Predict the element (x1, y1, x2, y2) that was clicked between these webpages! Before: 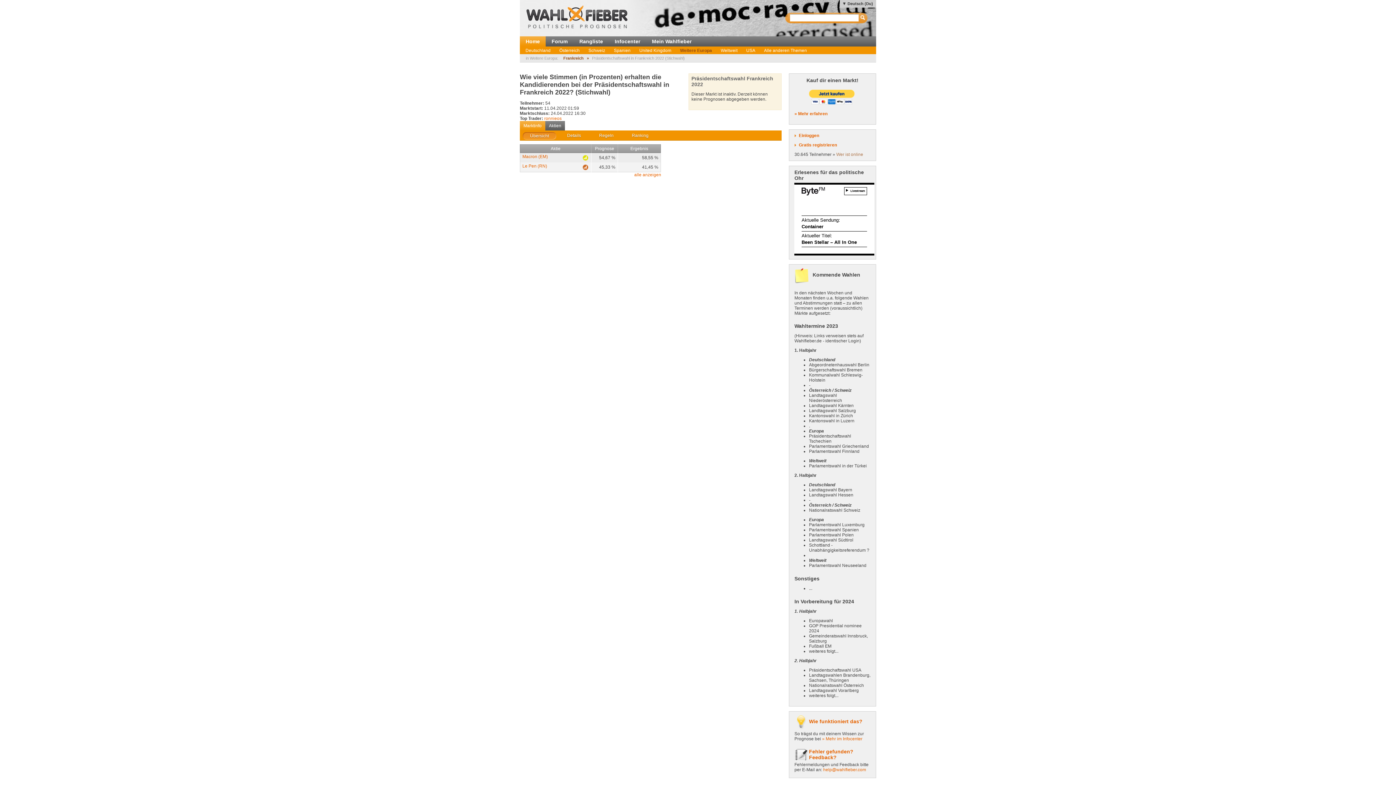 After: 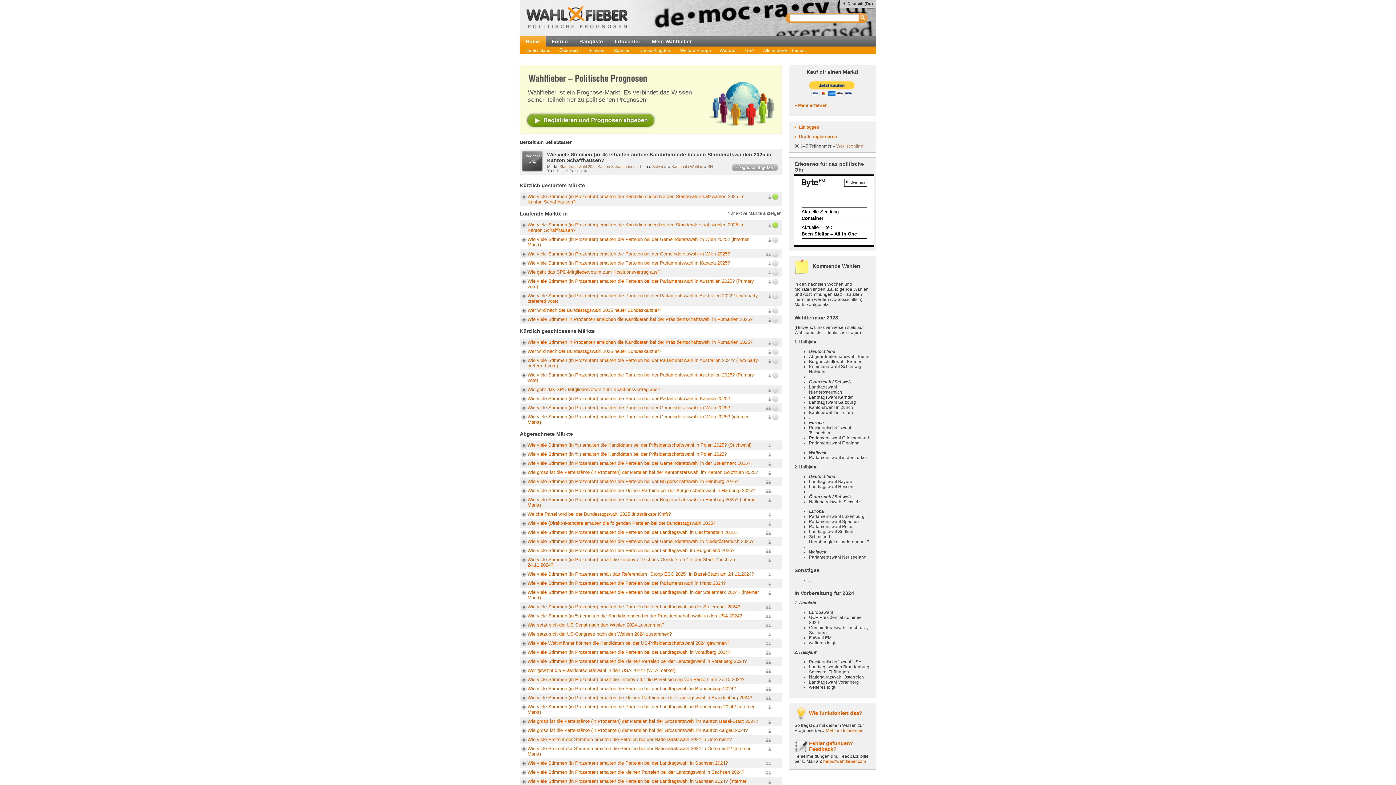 Action: bbox: (520, 5, 638, 29)